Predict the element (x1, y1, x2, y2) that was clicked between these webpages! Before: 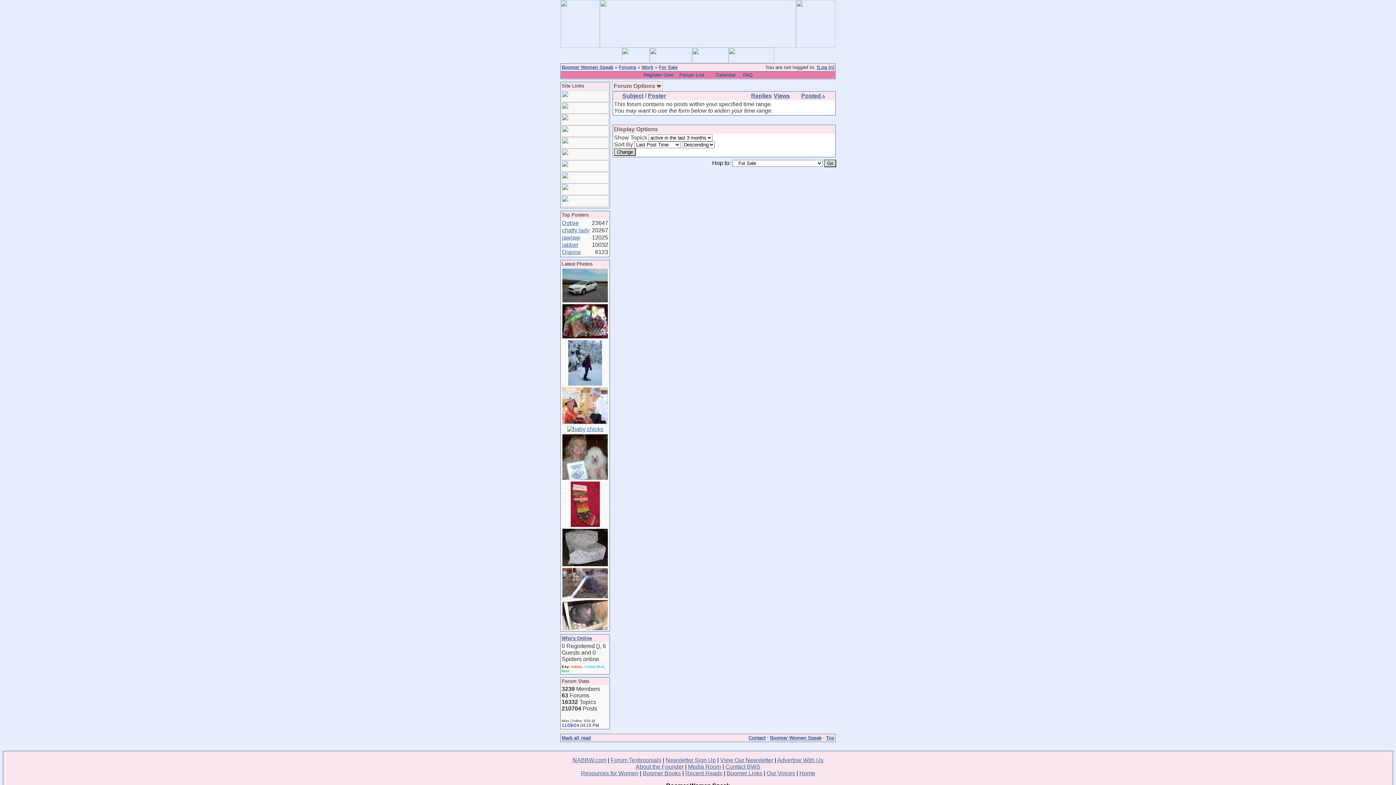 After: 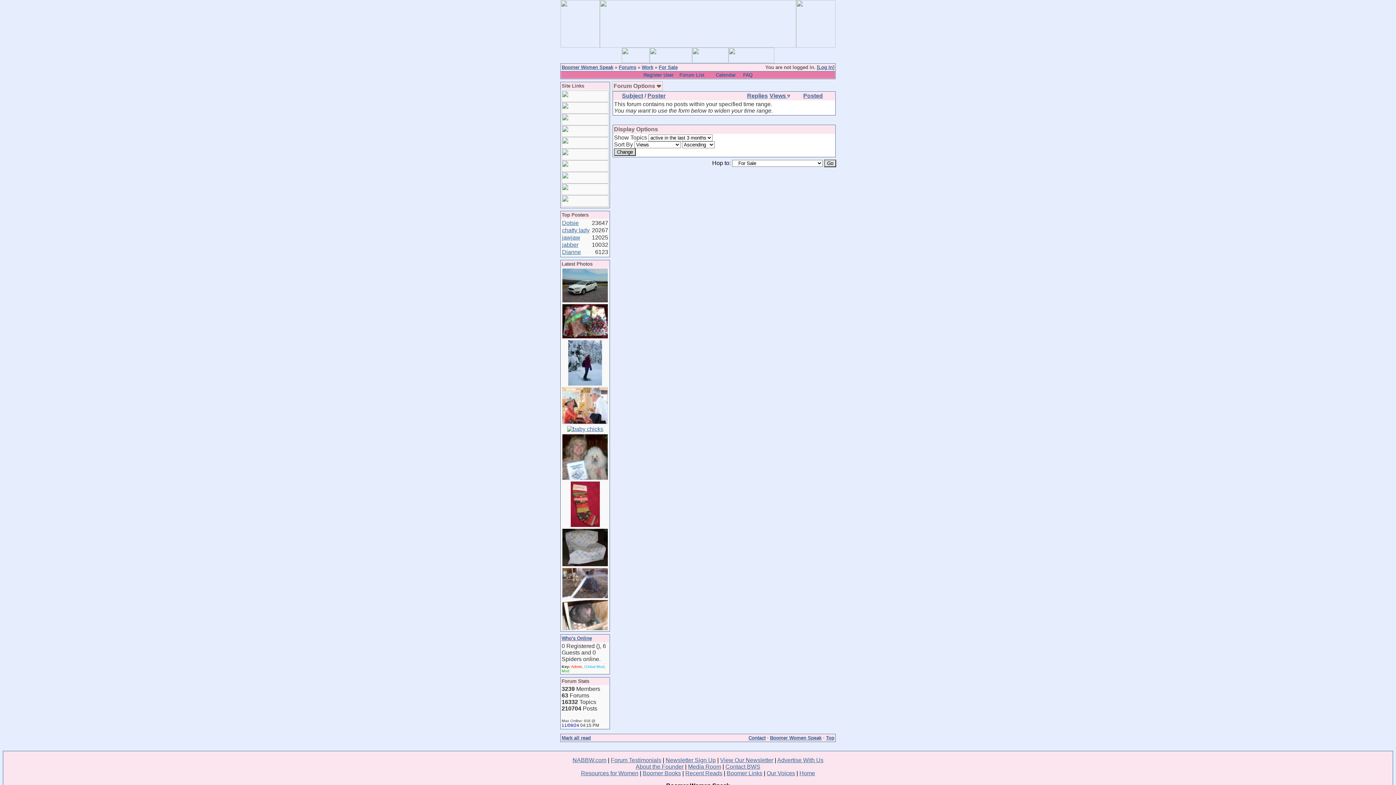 Action: label: Views bbox: (773, 92, 790, 98)